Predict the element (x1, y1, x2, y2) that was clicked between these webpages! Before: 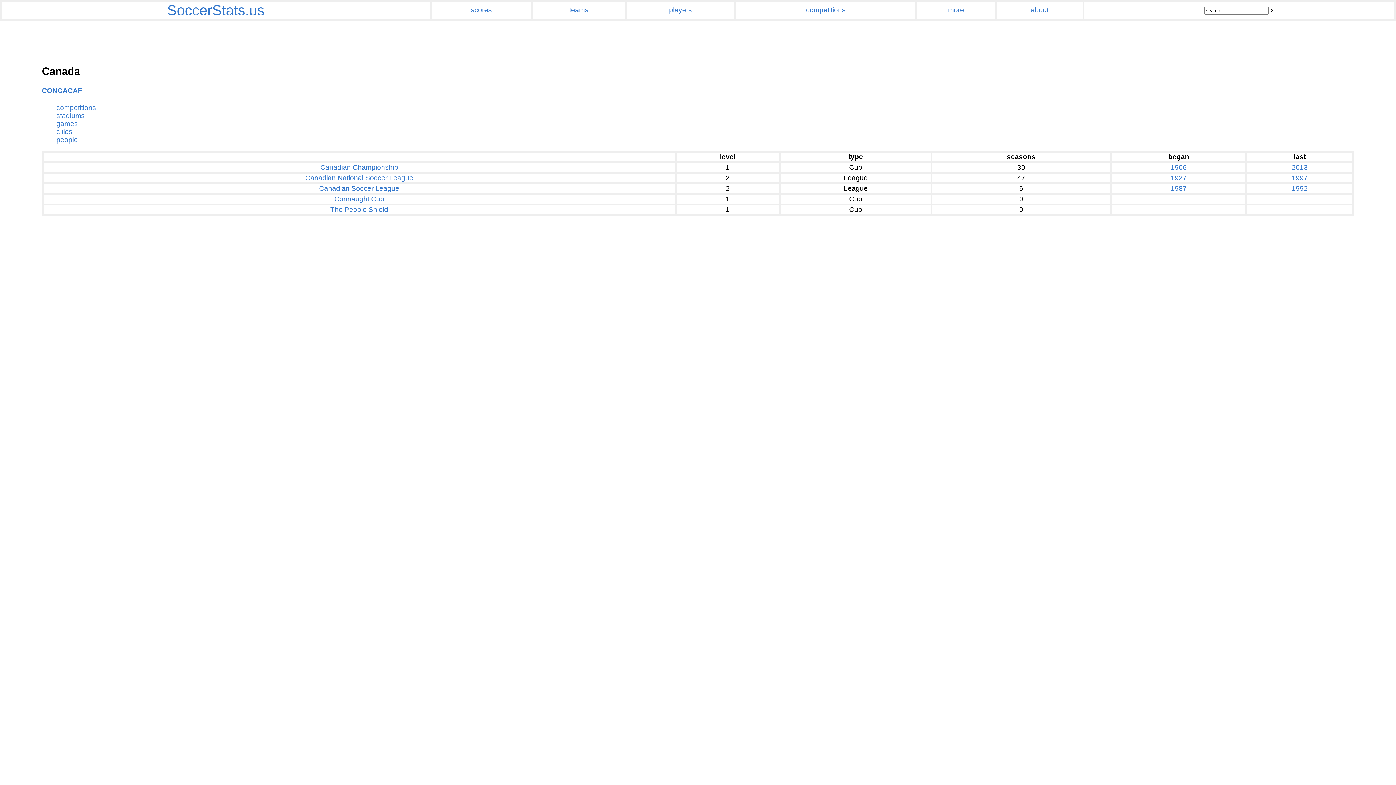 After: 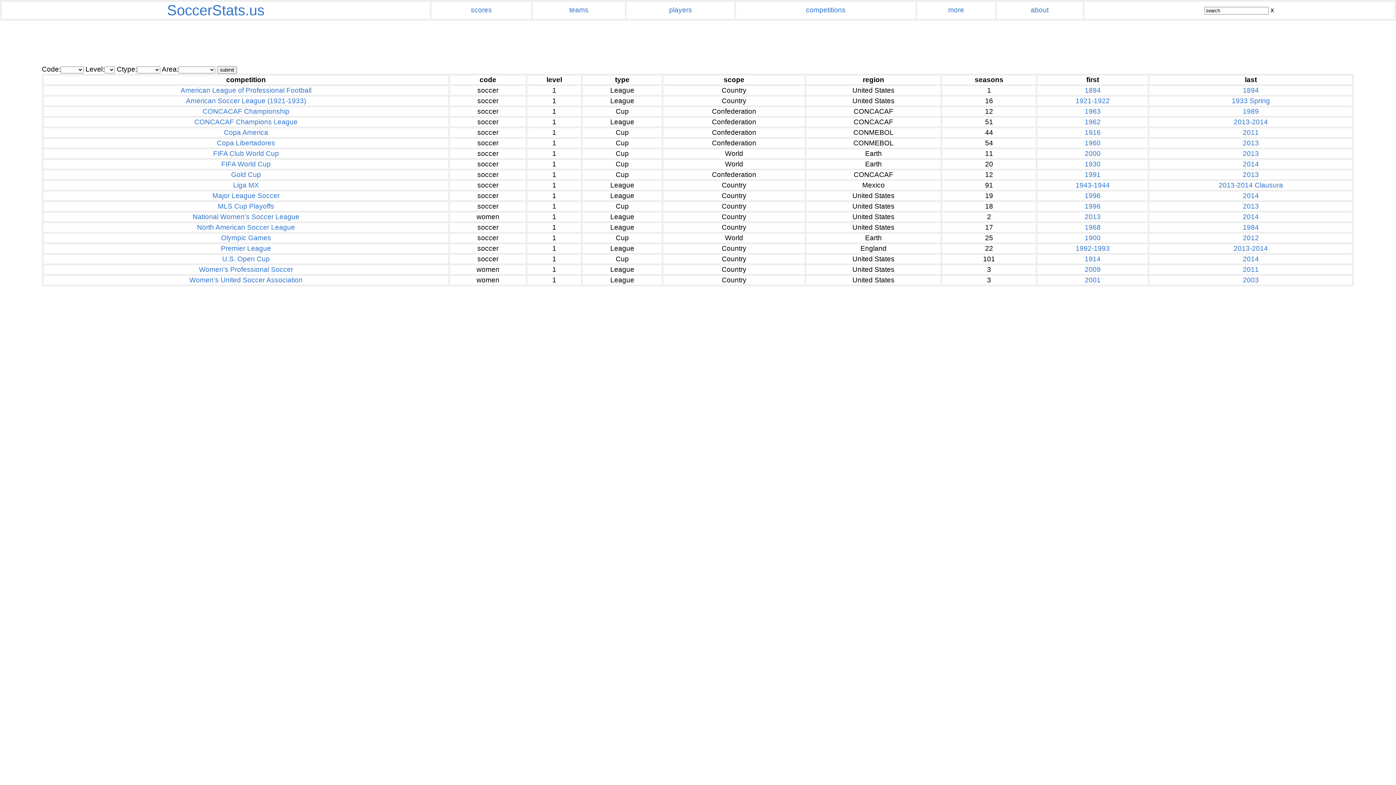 Action: label: competitions bbox: (806, 6, 845, 13)